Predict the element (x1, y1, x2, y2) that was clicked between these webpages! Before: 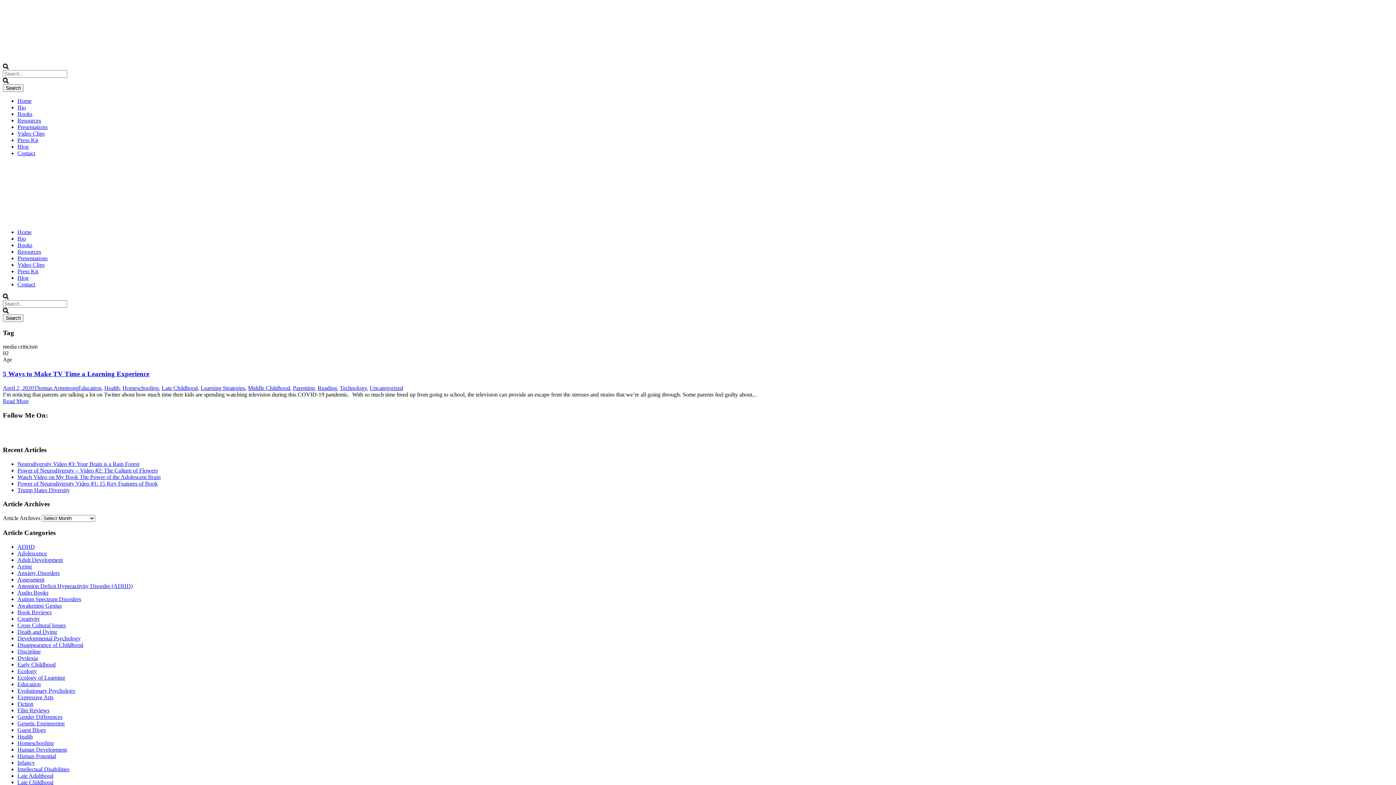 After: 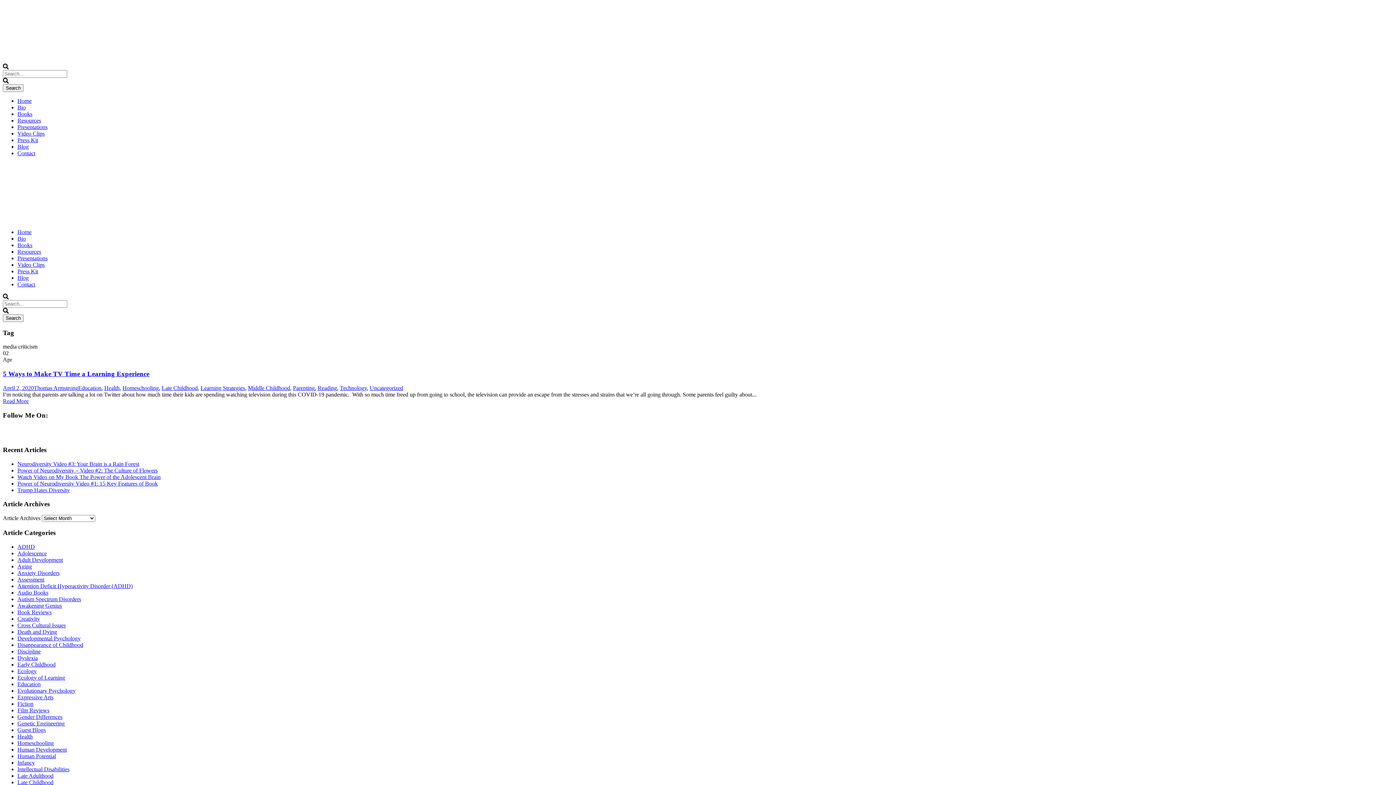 Action: bbox: (49, 432, 61, 439)